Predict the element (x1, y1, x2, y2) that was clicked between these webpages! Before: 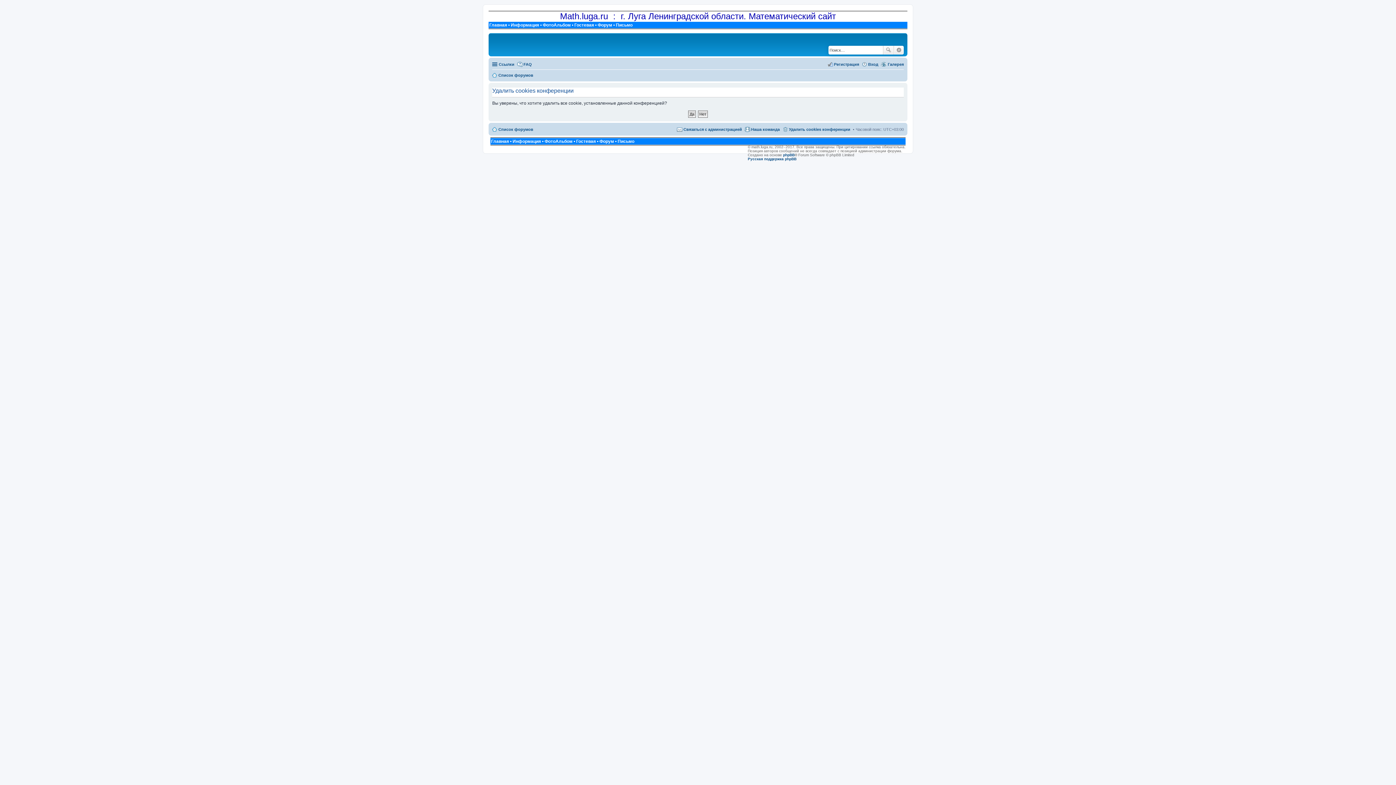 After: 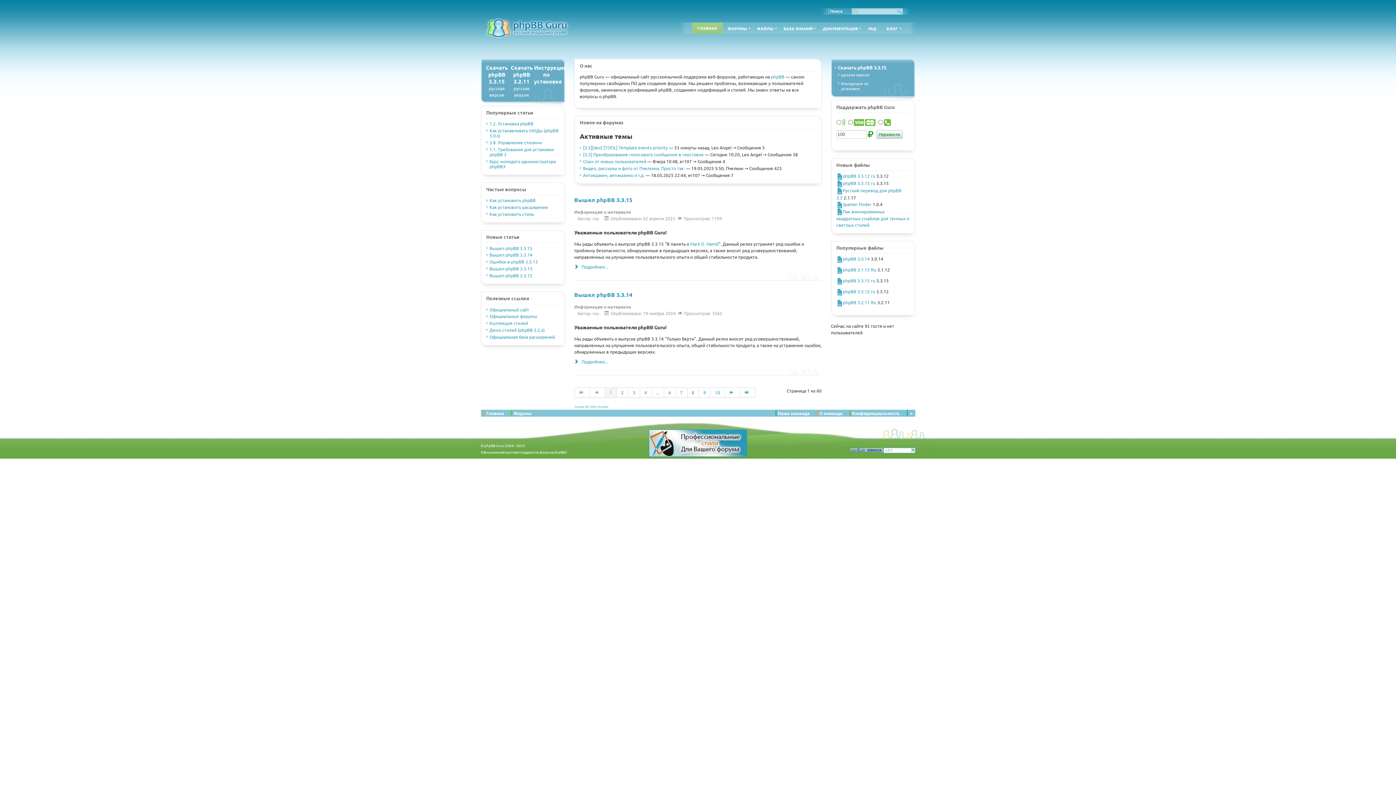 Action: bbox: (748, 157, 796, 161) label: Русская поддержка phpBB